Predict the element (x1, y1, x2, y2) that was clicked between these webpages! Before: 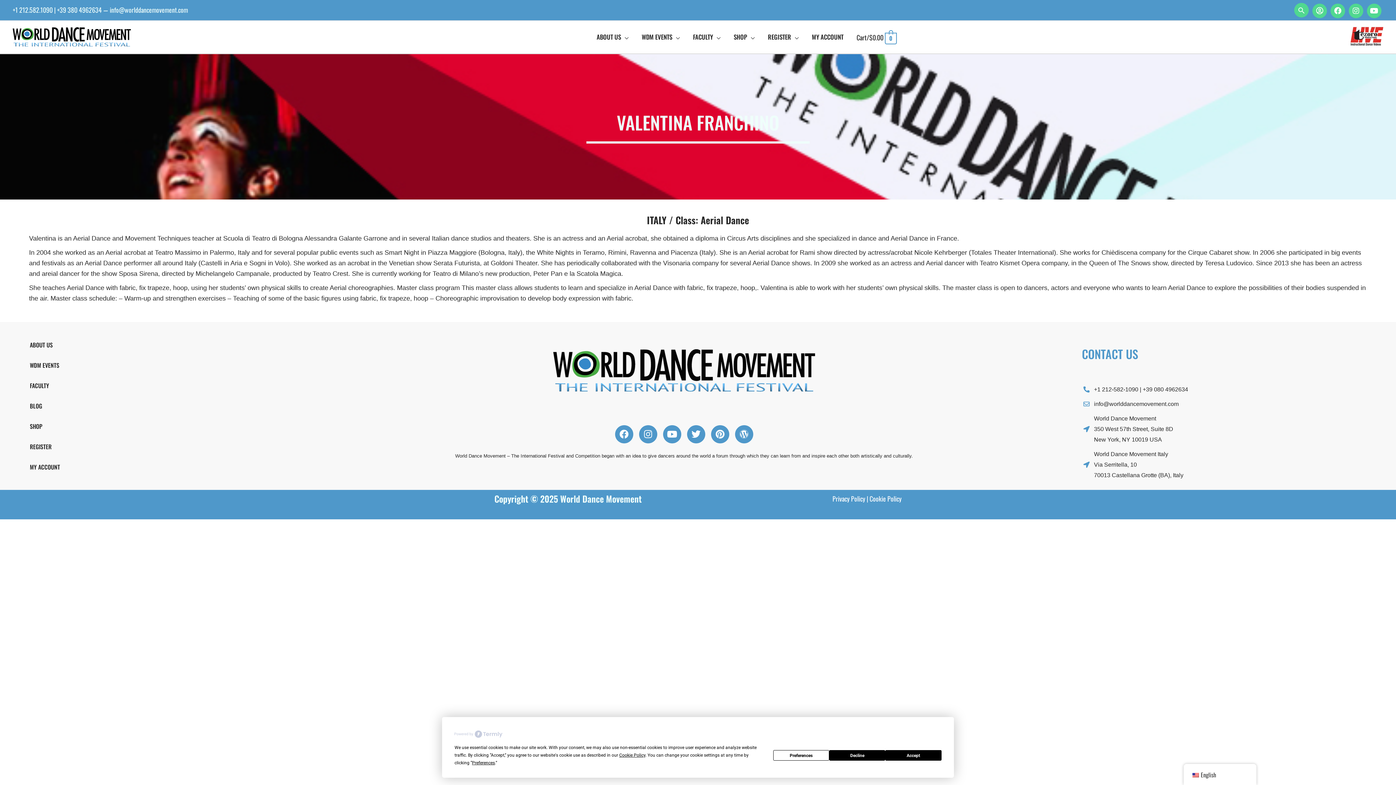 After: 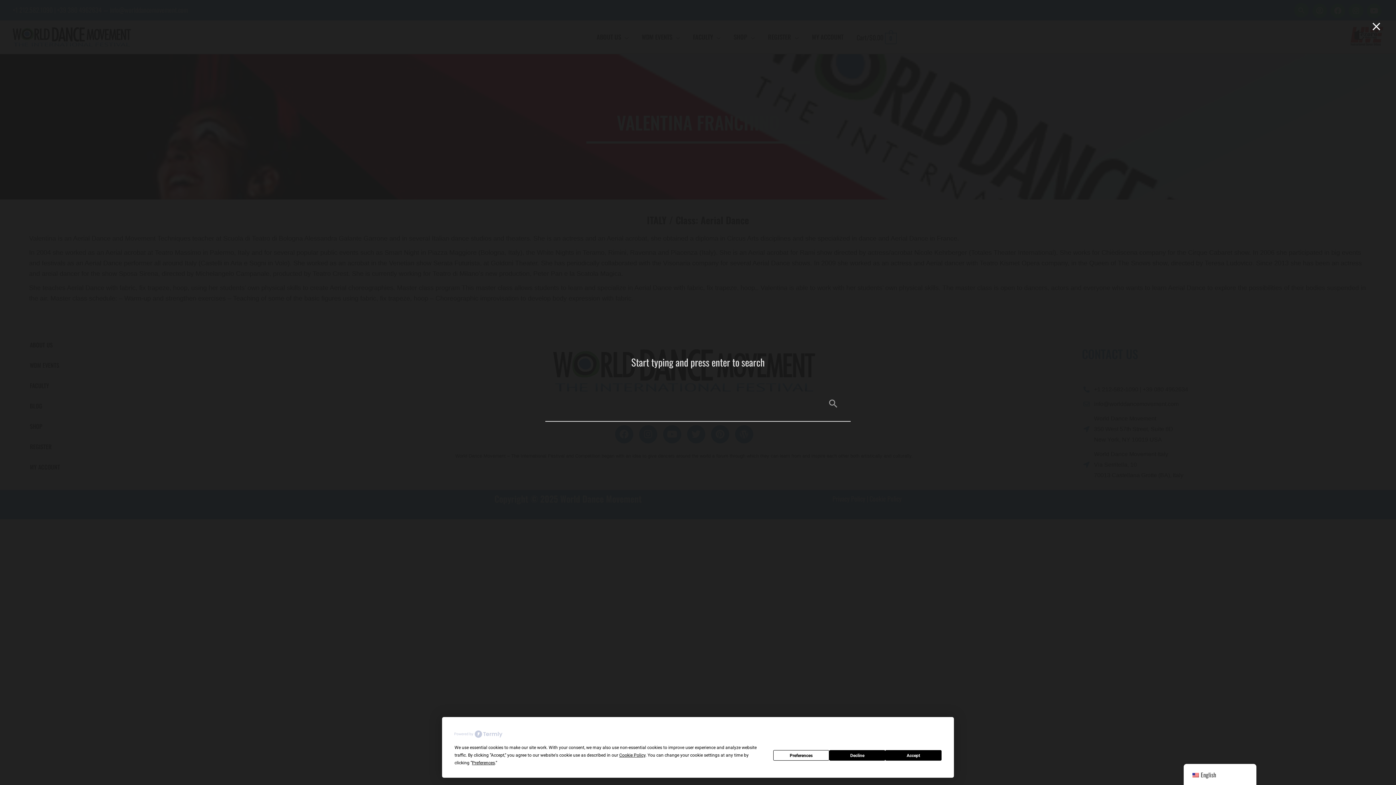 Action: bbox: (1294, 2, 1309, 17) label: Search icon link